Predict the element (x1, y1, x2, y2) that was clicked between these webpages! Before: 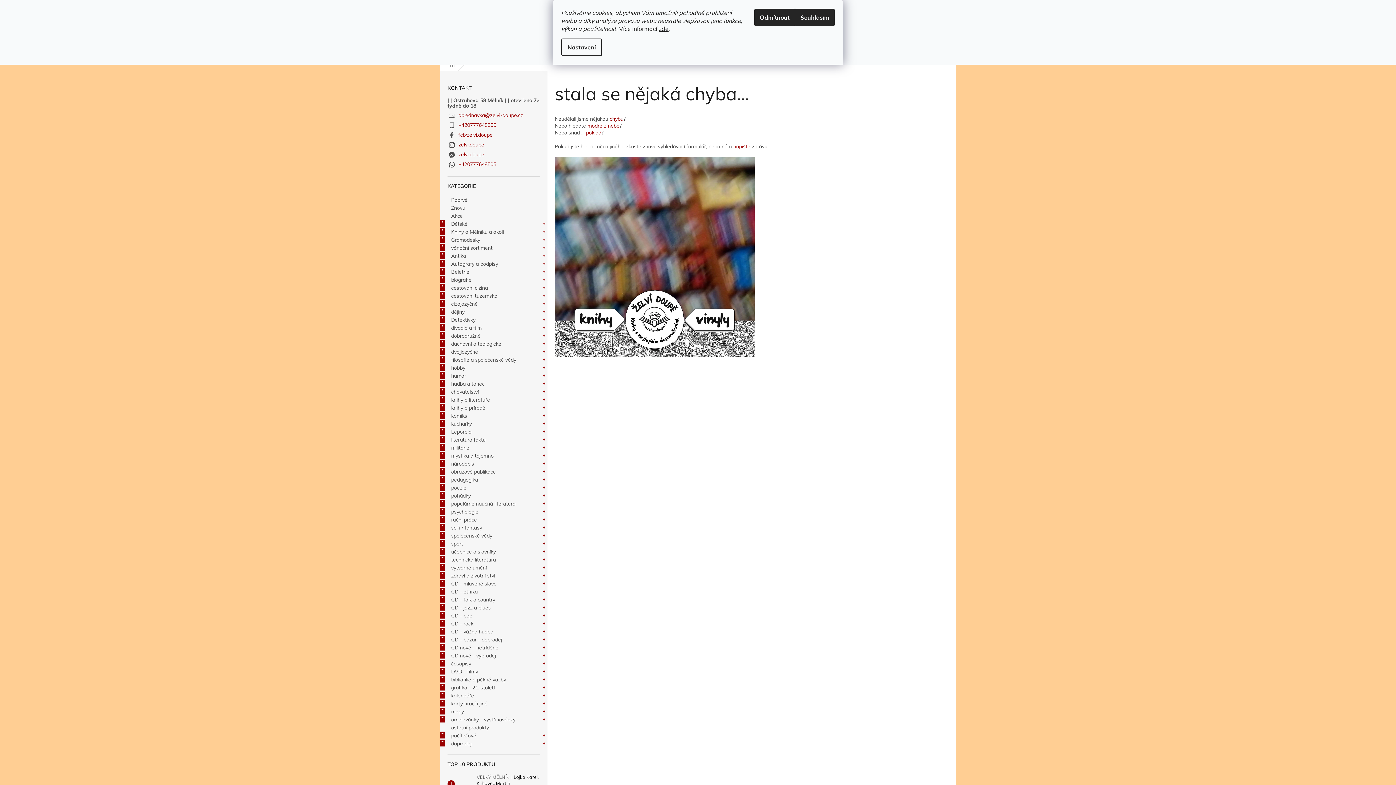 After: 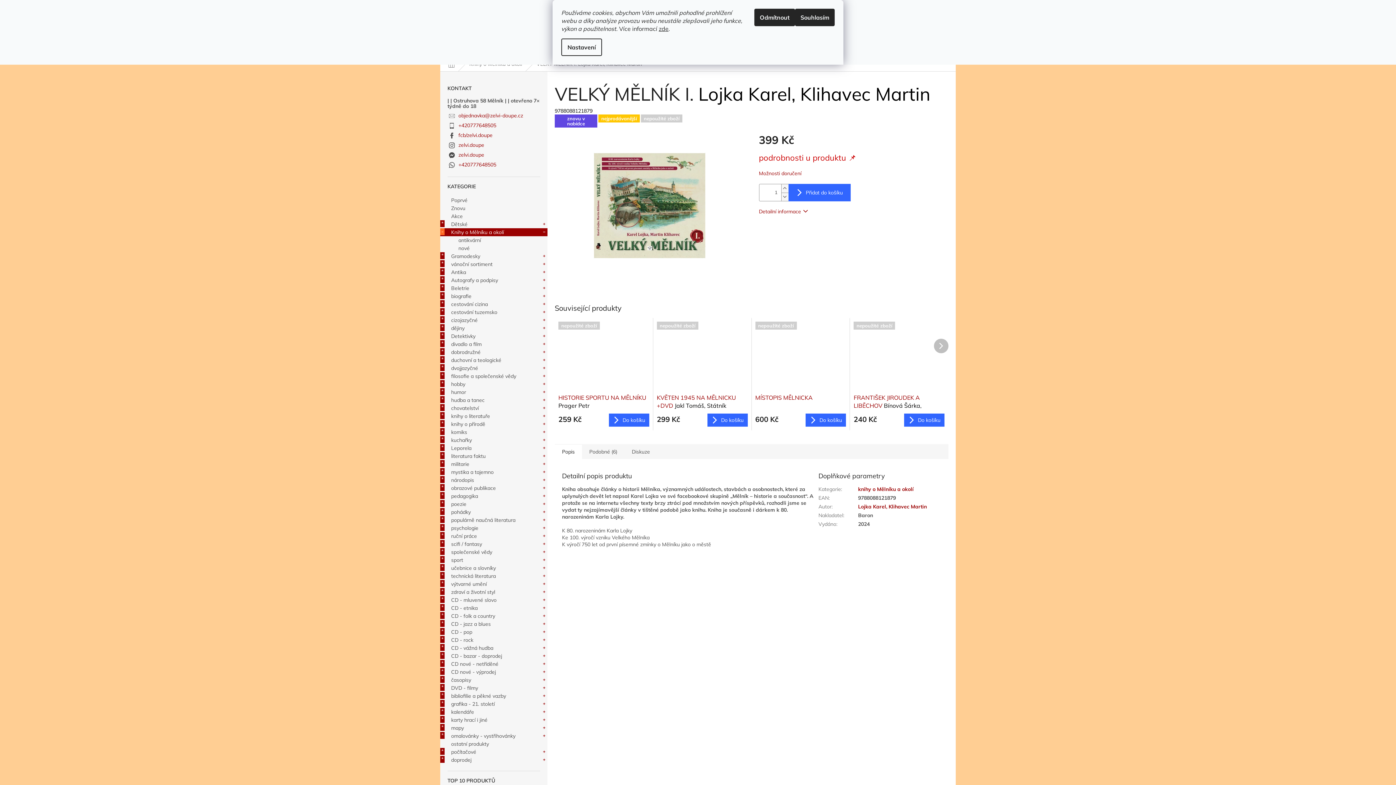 Action: label: VELKÝ MĚLNÍK I. Lojka Karel, Klihavec Martin
399 Kč bbox: (473, 774, 540, 793)